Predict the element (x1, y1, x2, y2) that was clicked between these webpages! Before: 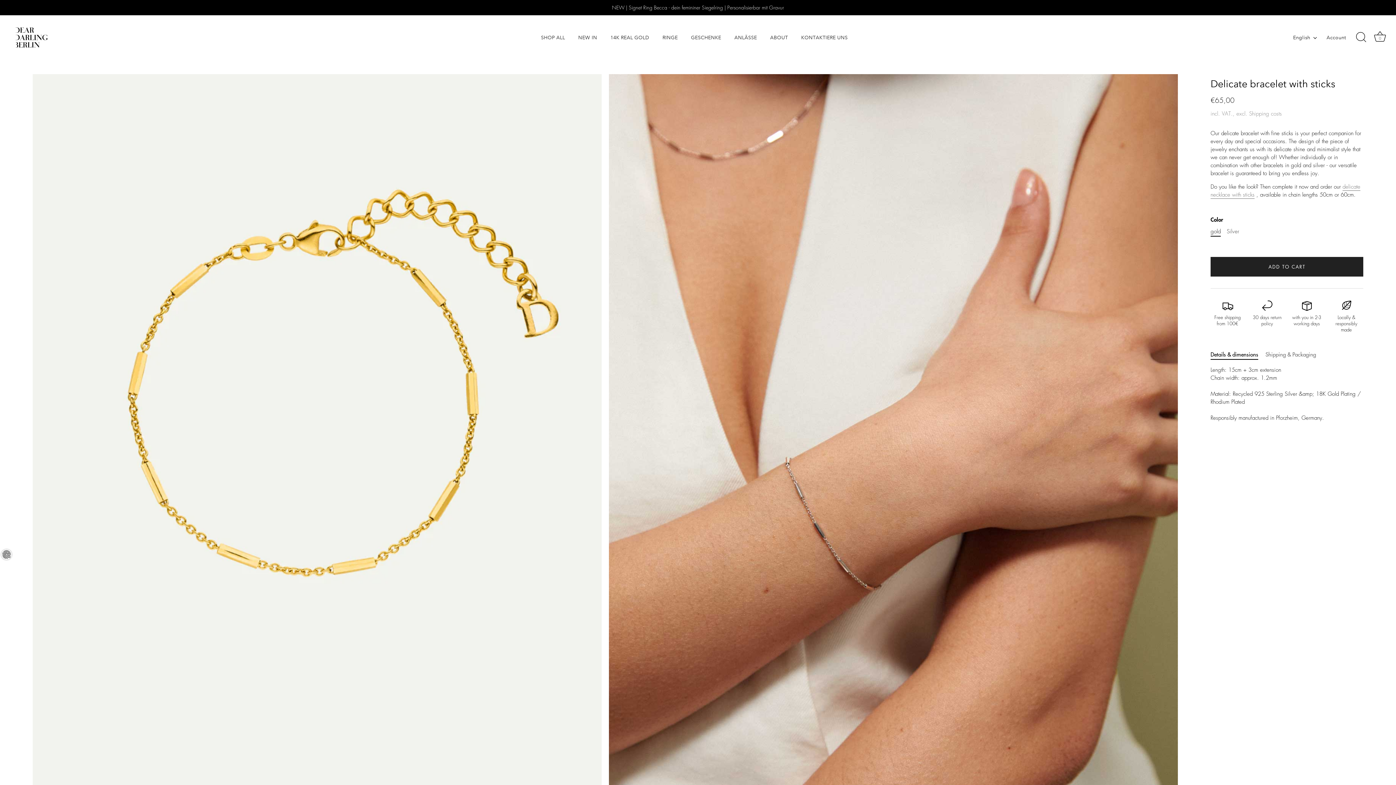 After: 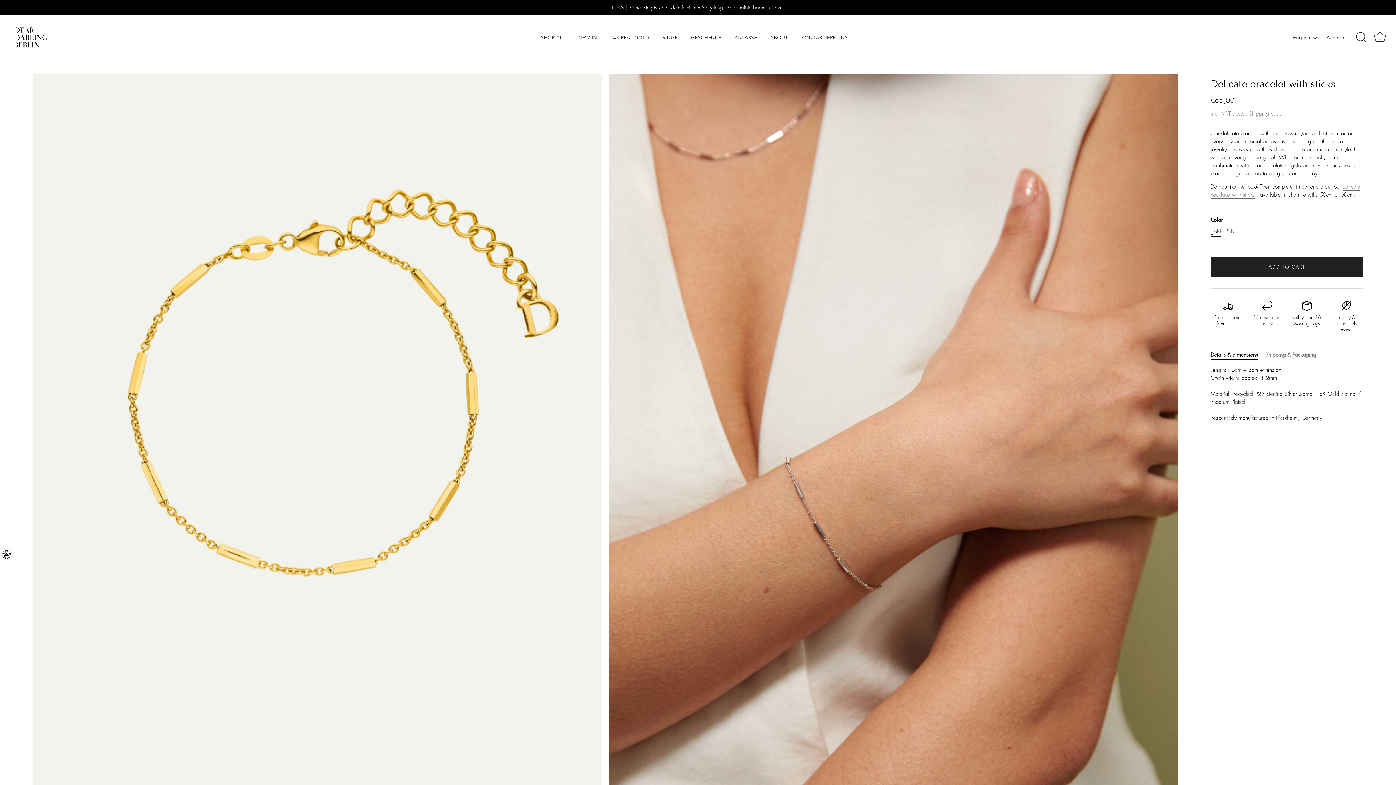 Action: bbox: (1210, 350, 1258, 358) label: Details & dimensions